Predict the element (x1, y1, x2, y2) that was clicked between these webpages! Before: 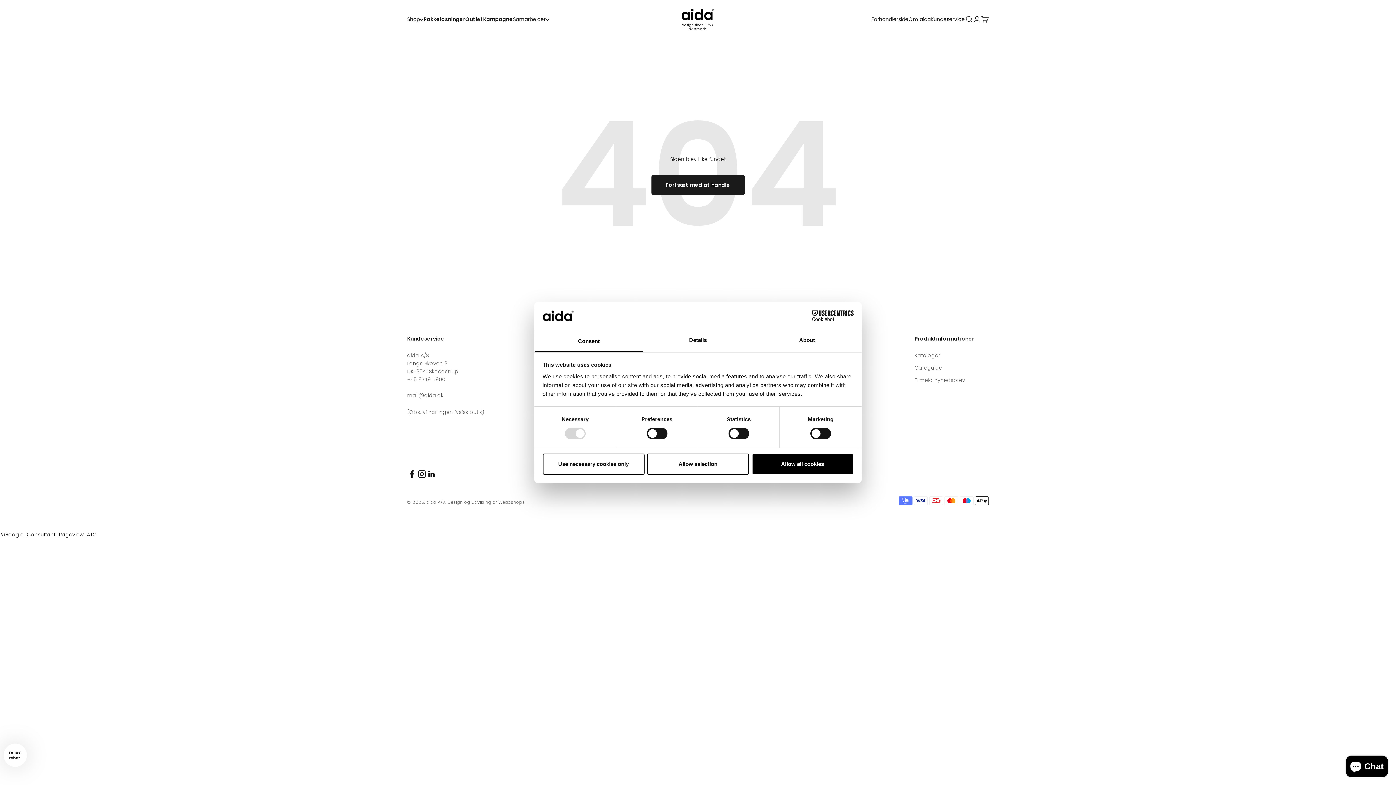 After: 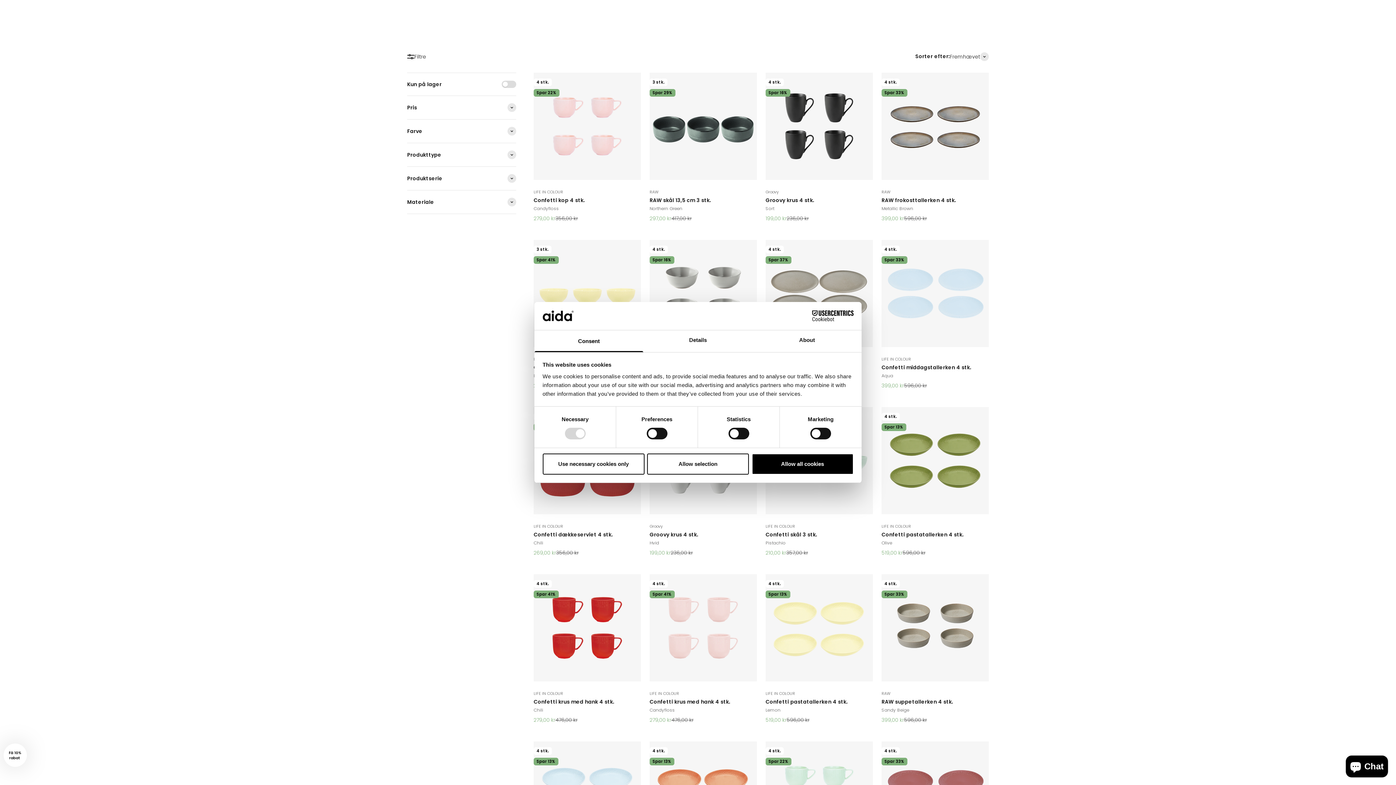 Action: bbox: (423, 15, 465, 23) label: Pakkeløsninger